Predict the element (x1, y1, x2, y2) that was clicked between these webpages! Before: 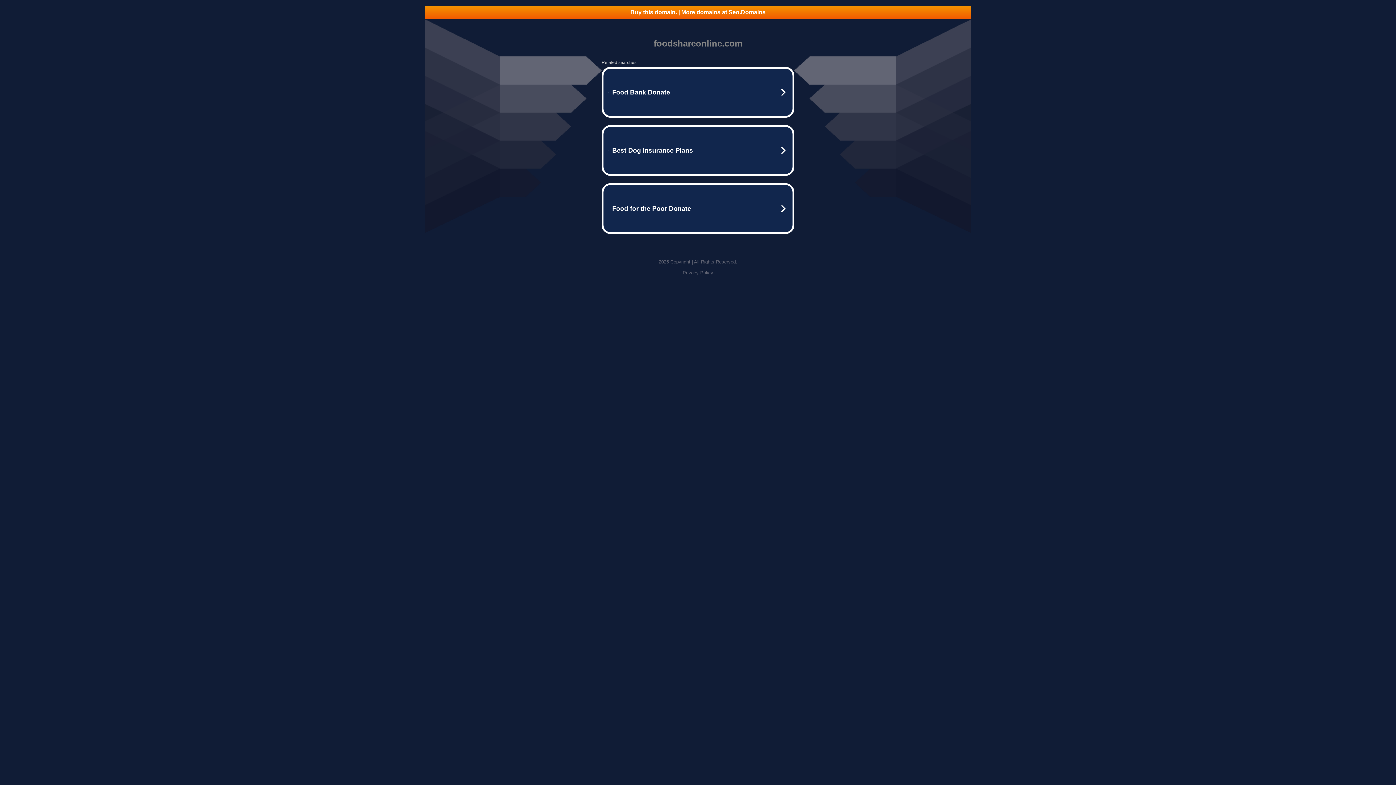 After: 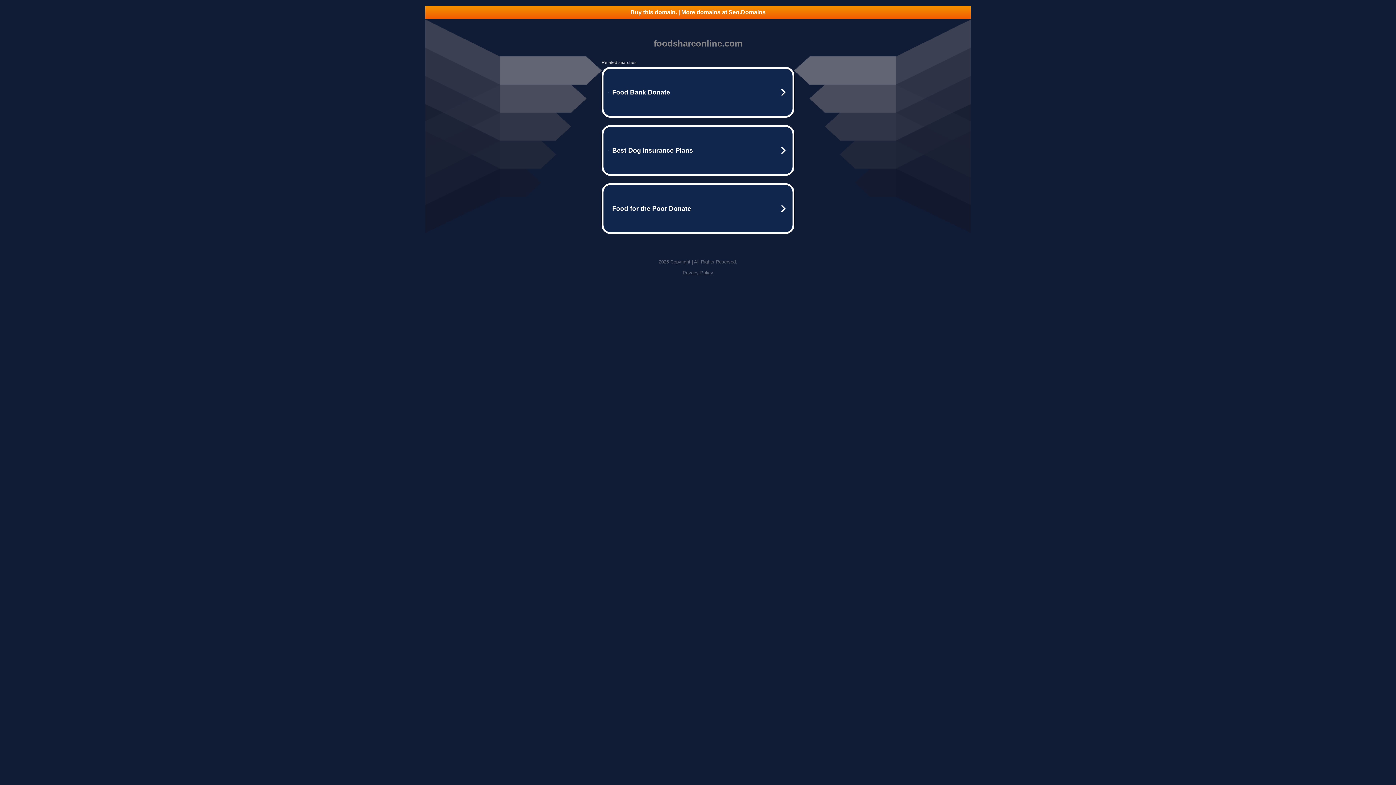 Action: bbox: (425, 5, 970, 18) label: Buy this domain. | More domains at Seo.Domains